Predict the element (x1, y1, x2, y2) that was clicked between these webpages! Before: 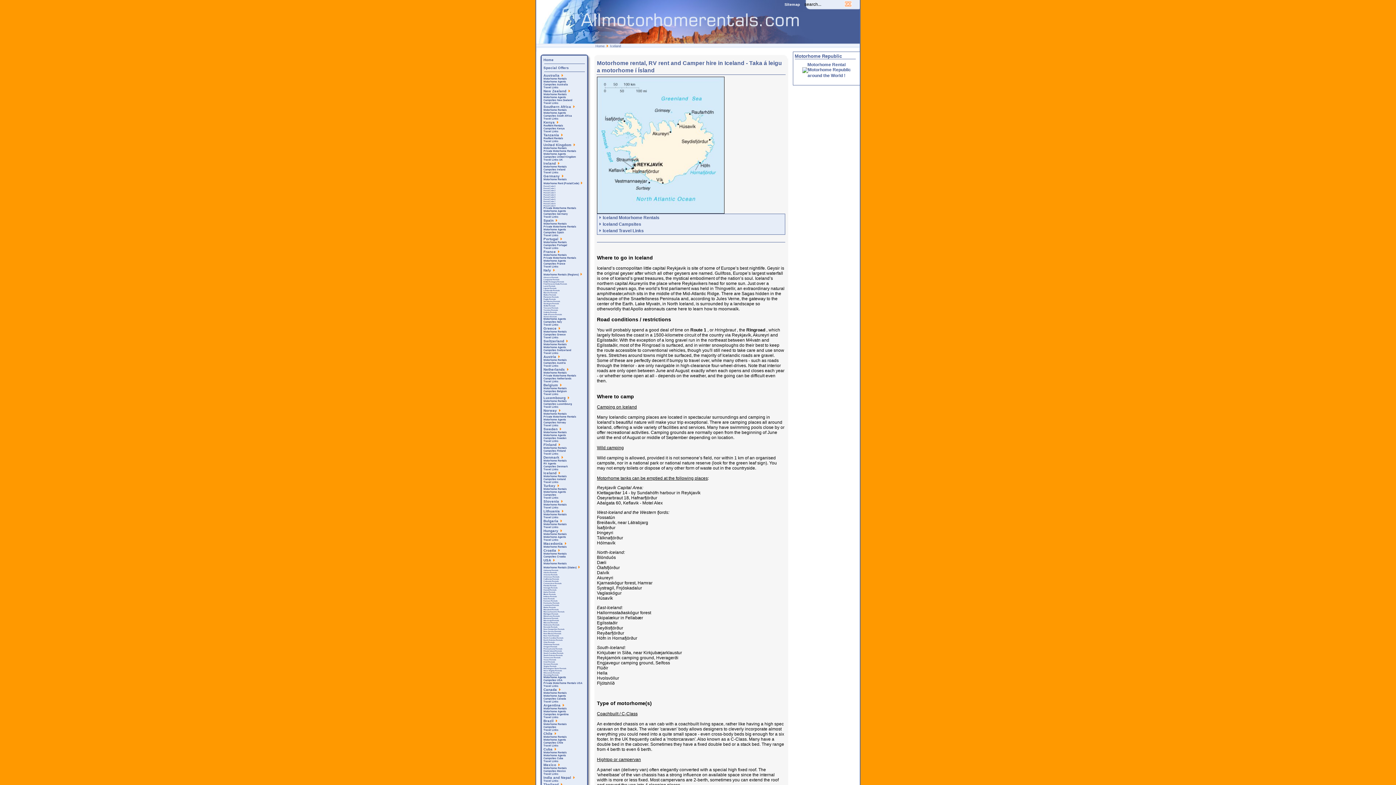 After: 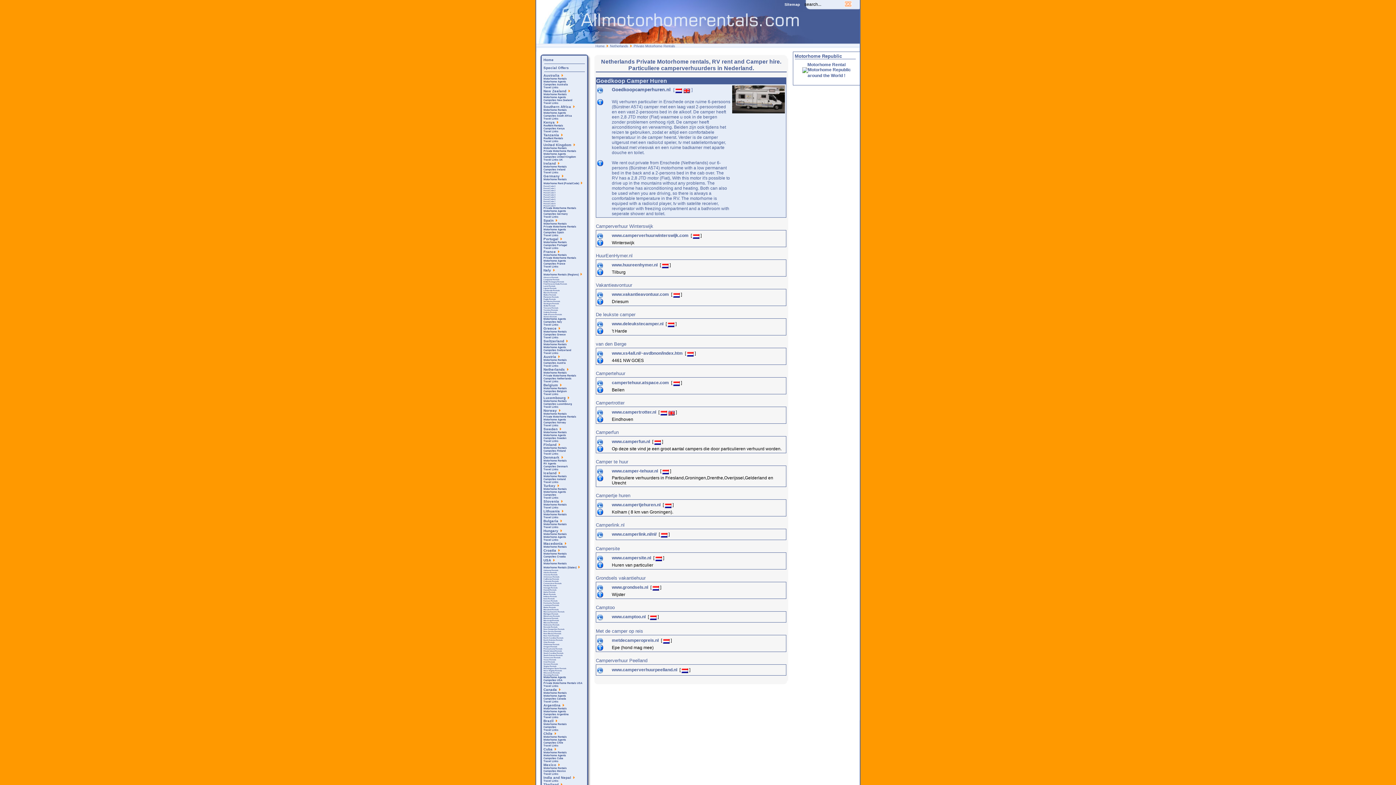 Action: label: Private Motorhome Rentals bbox: (543, 374, 576, 377)